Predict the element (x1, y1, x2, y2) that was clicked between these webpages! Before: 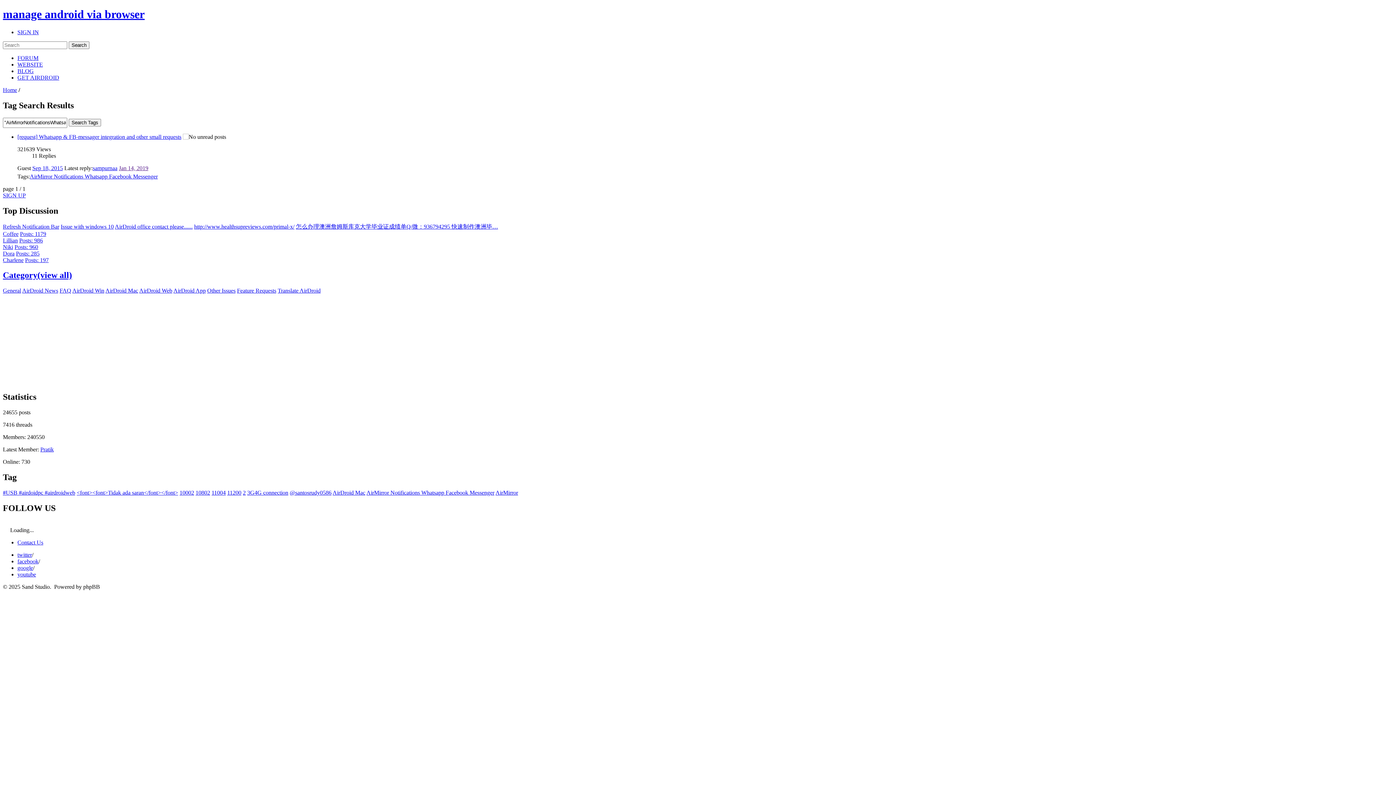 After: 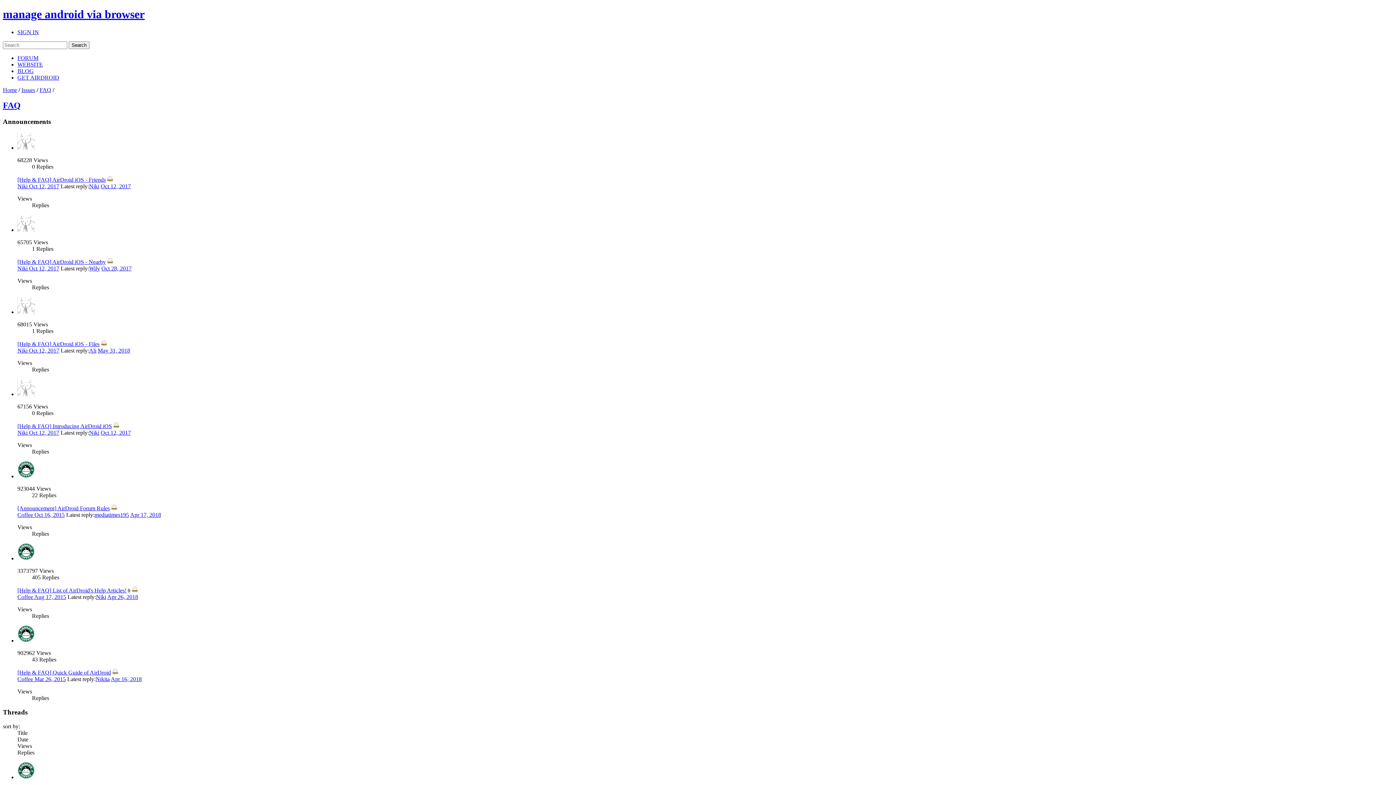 Action: label: FAQ bbox: (59, 287, 71, 293)